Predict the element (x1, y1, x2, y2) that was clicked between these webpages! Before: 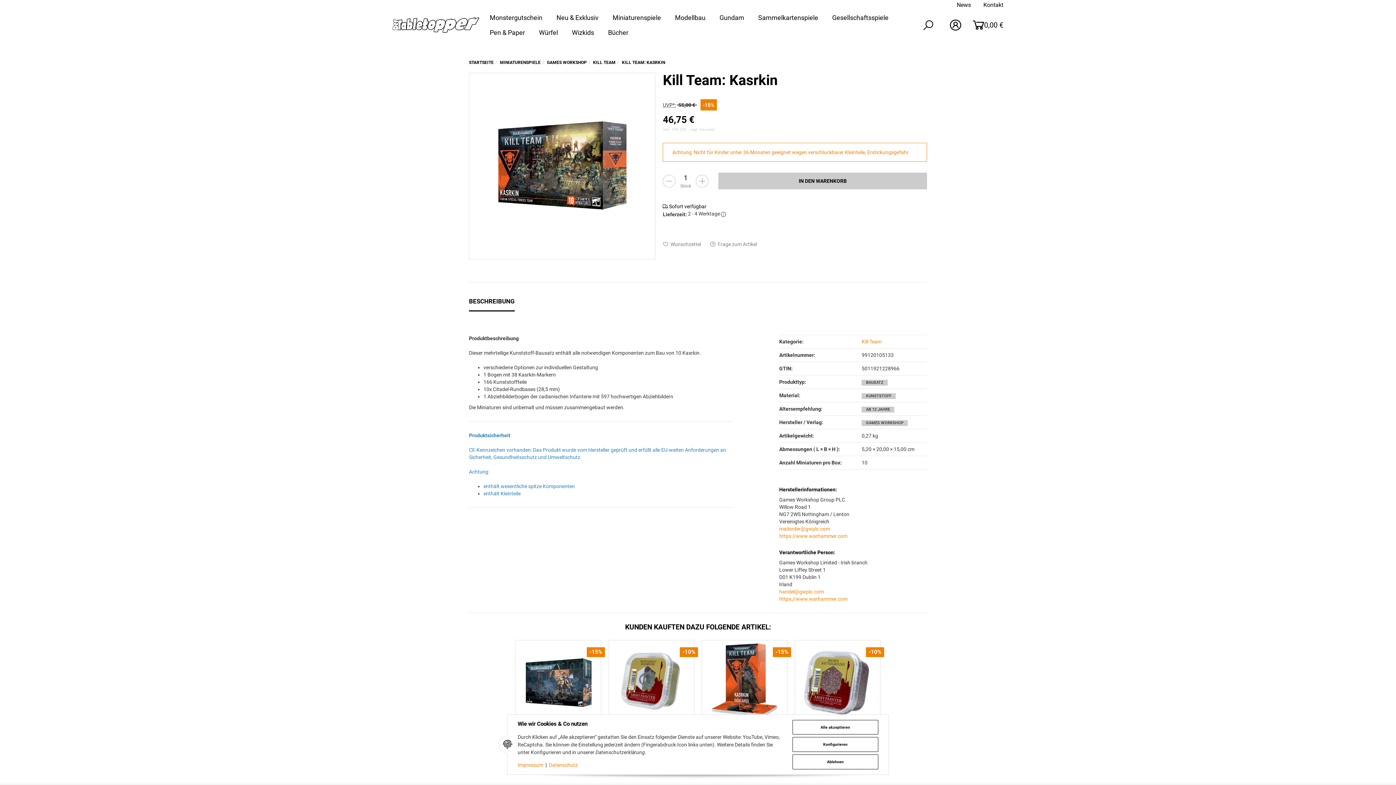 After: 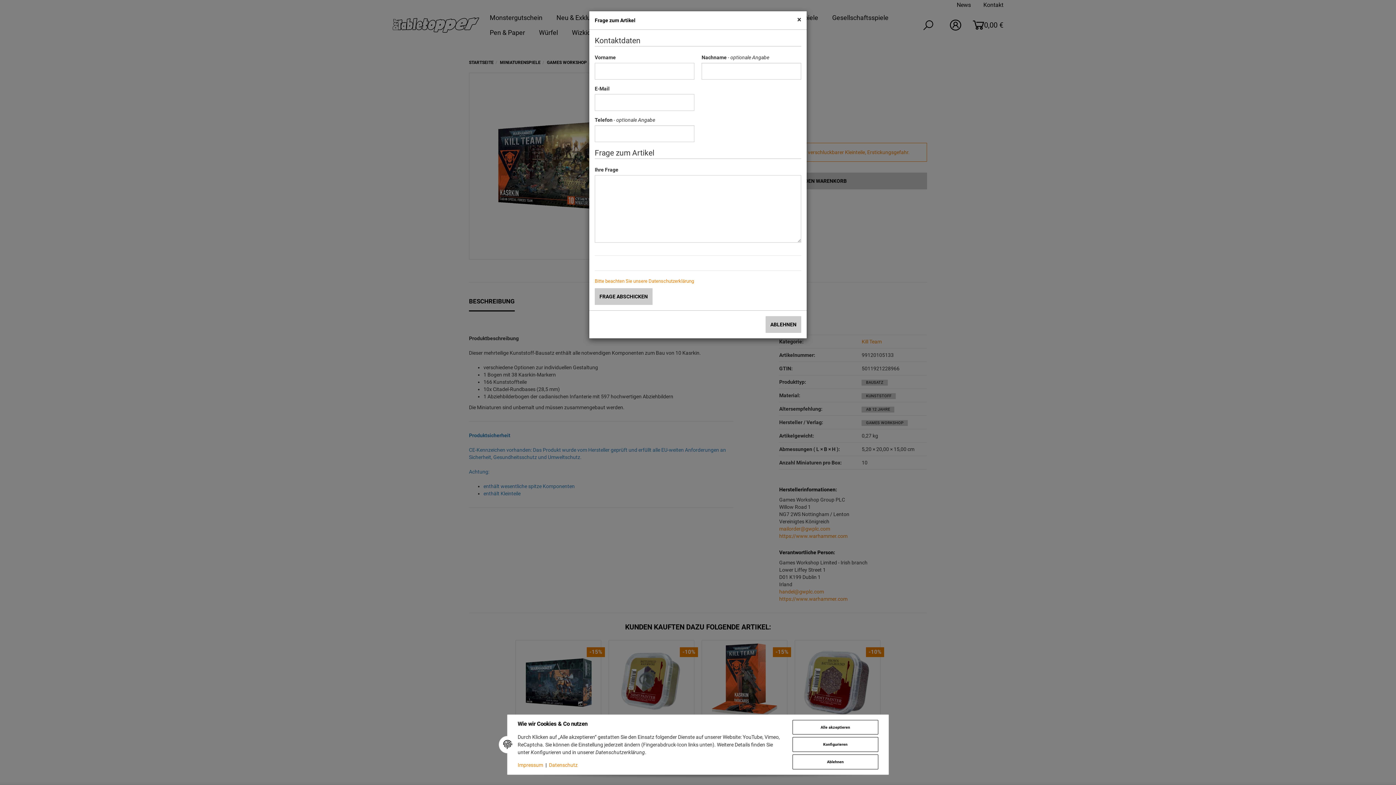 Action: bbox: (705, 235, 761, 252) label:   Frage zum Artikel